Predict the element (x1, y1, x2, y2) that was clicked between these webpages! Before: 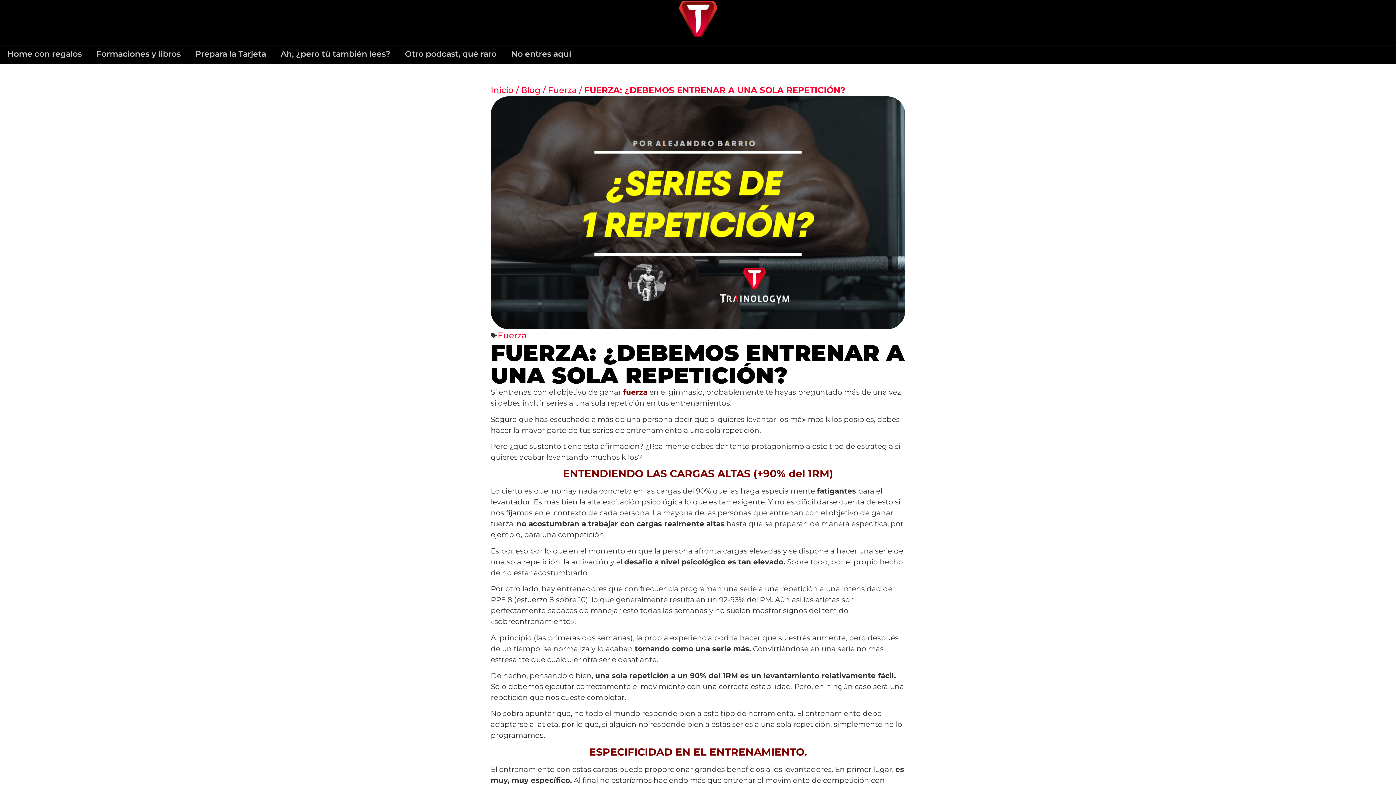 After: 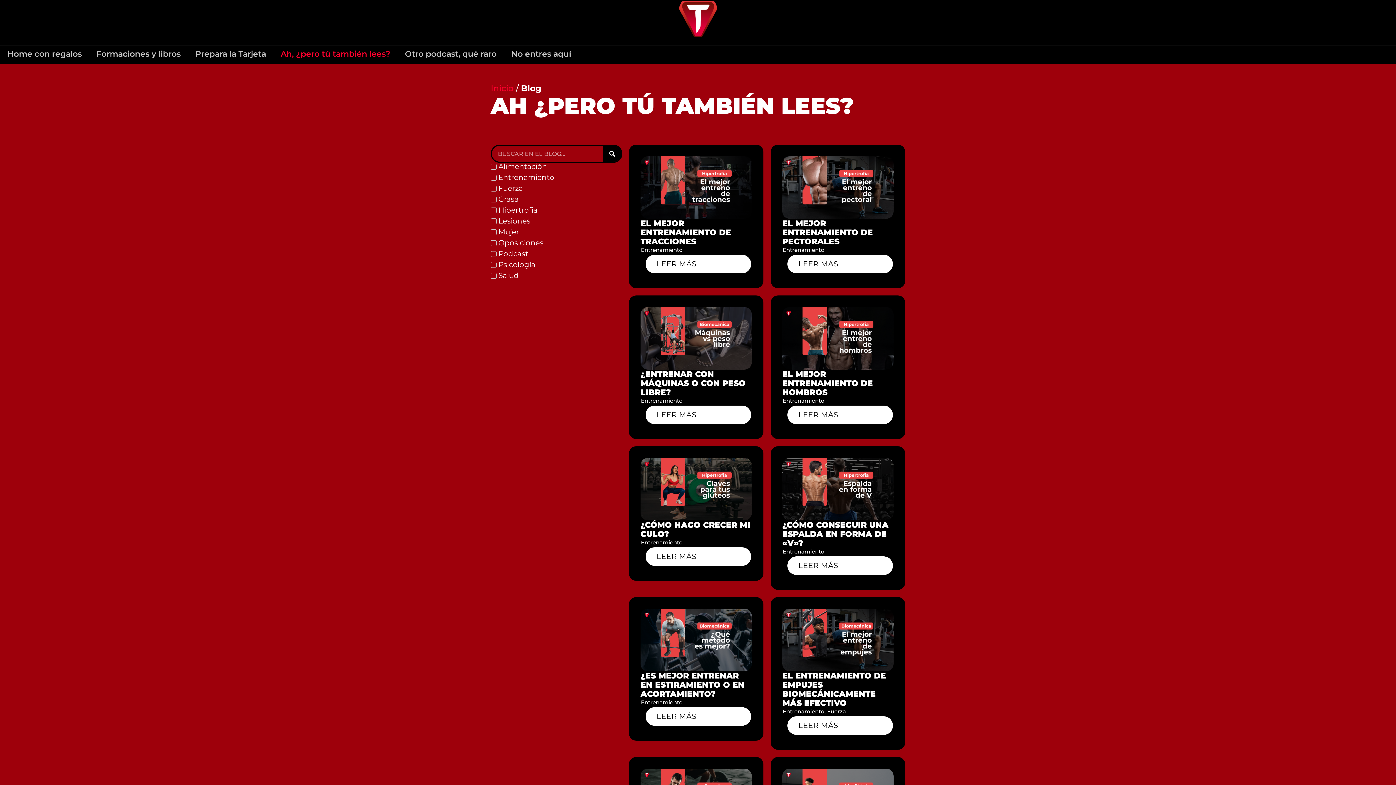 Action: label: Ah, ¿pero tú también lees? bbox: (273, 45, 397, 62)